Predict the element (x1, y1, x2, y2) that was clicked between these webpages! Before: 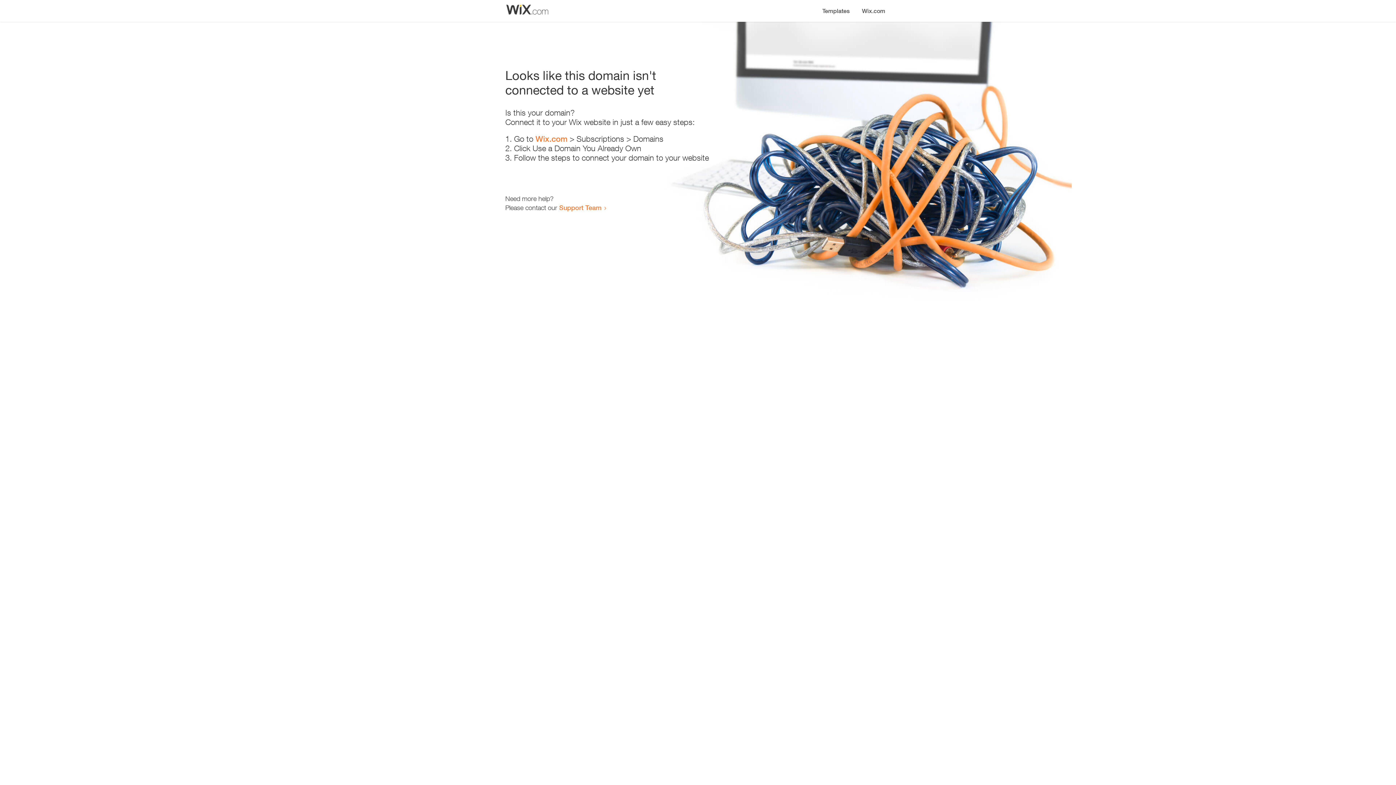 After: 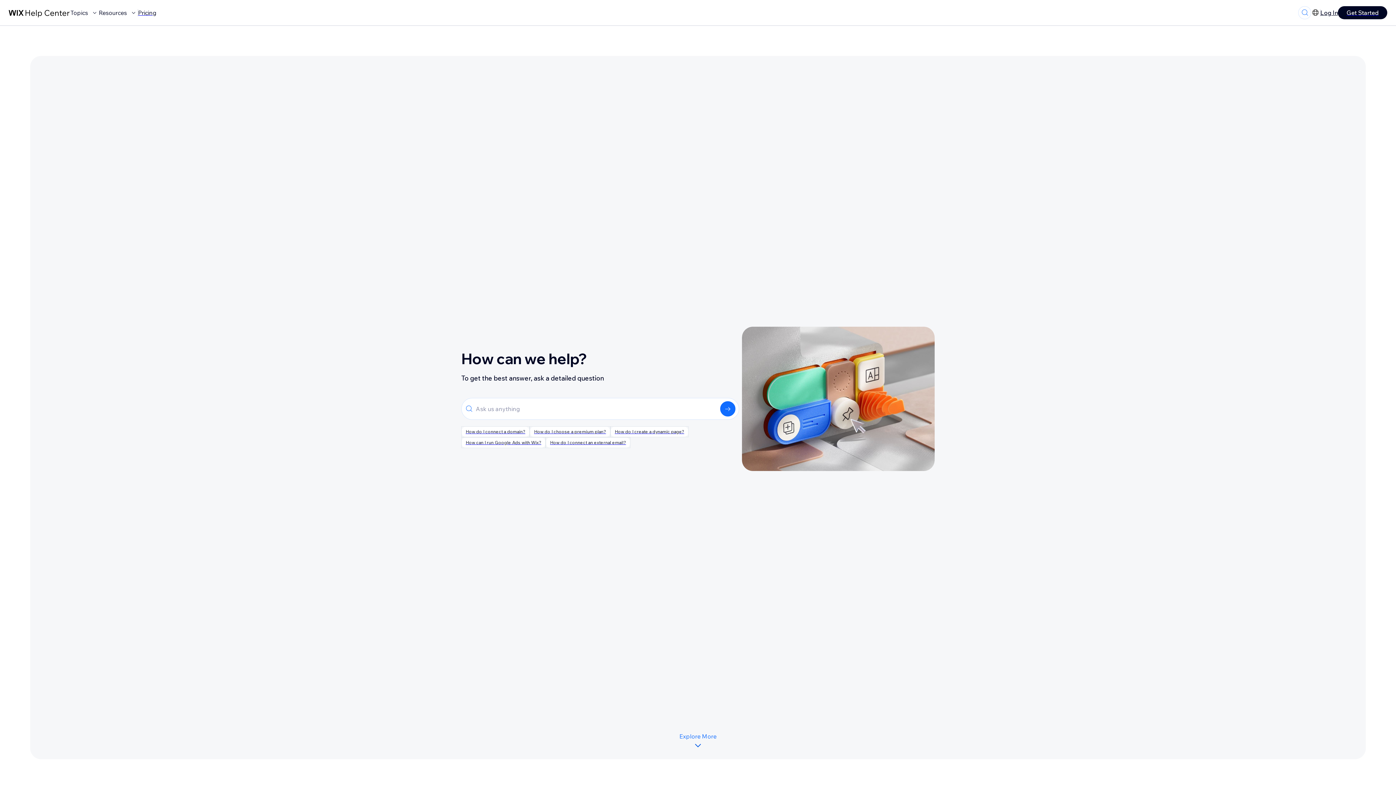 Action: label: Support Team bbox: (559, 203, 601, 211)